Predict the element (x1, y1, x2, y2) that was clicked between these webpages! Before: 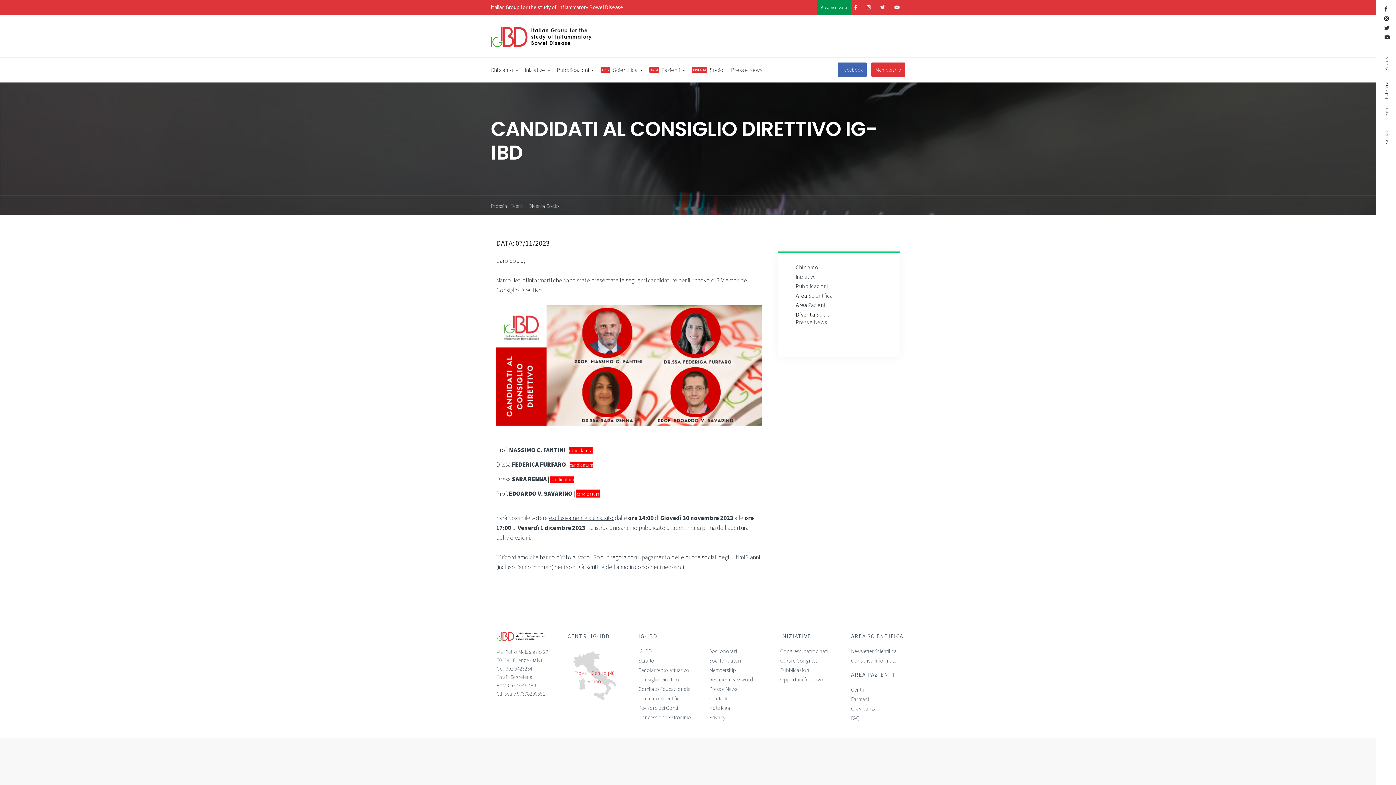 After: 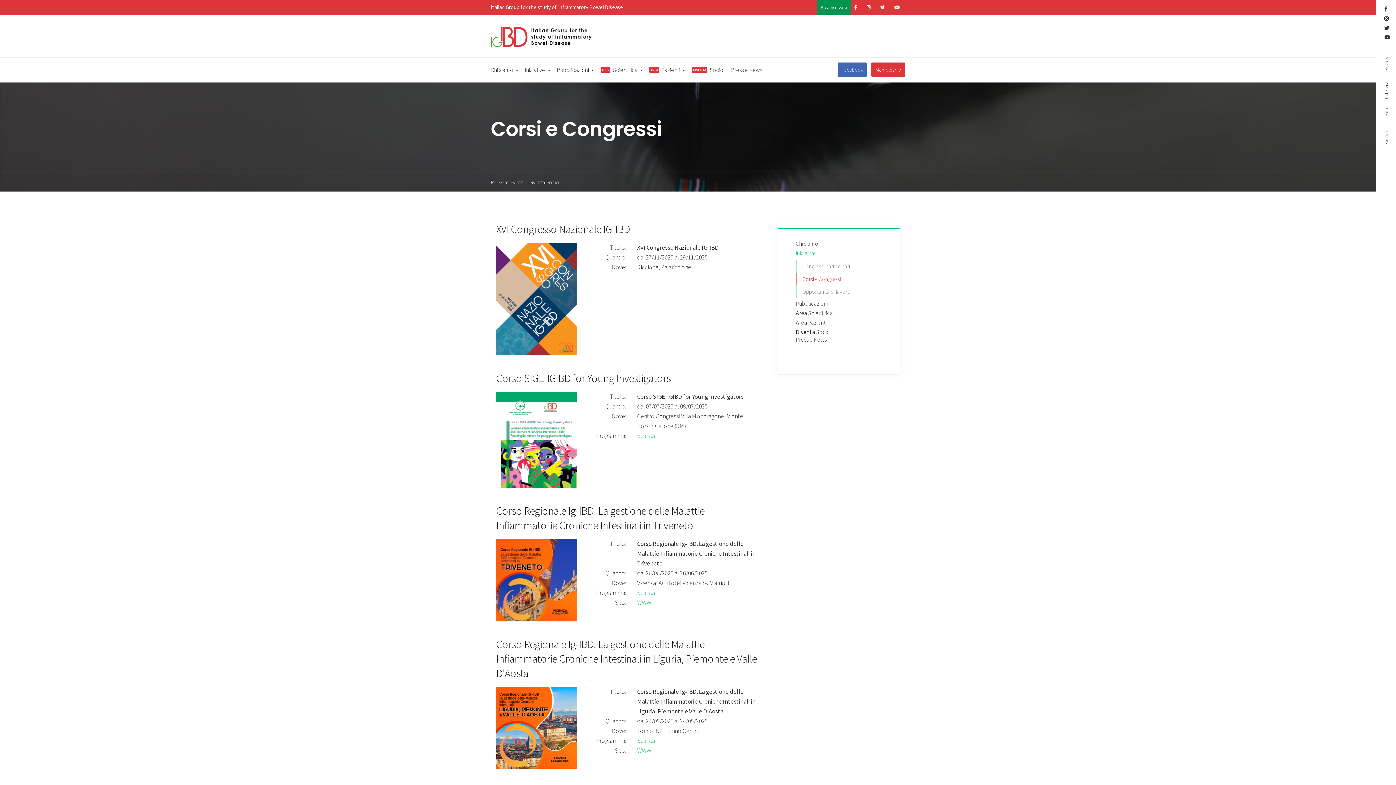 Action: bbox: (490, 202, 523, 209) label: Prossimi Eventi